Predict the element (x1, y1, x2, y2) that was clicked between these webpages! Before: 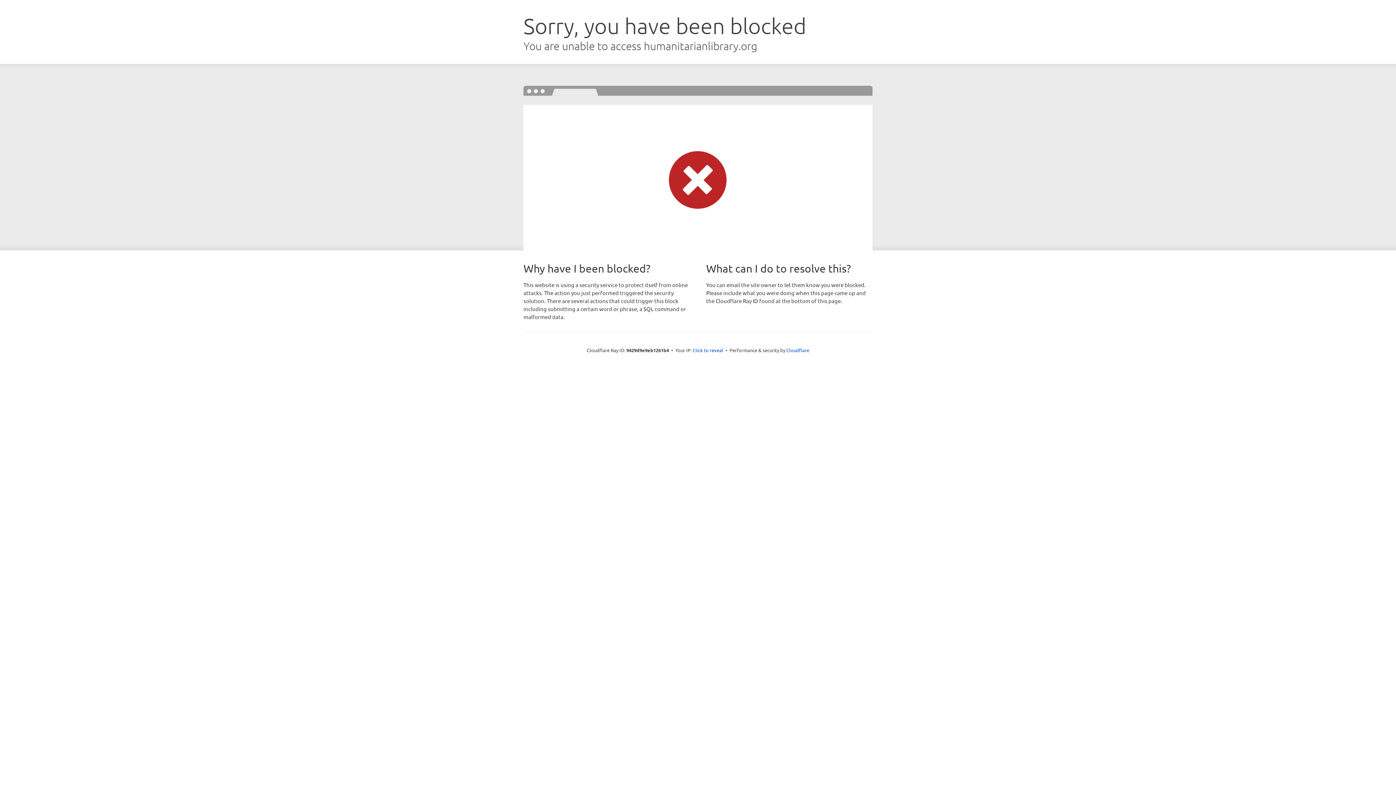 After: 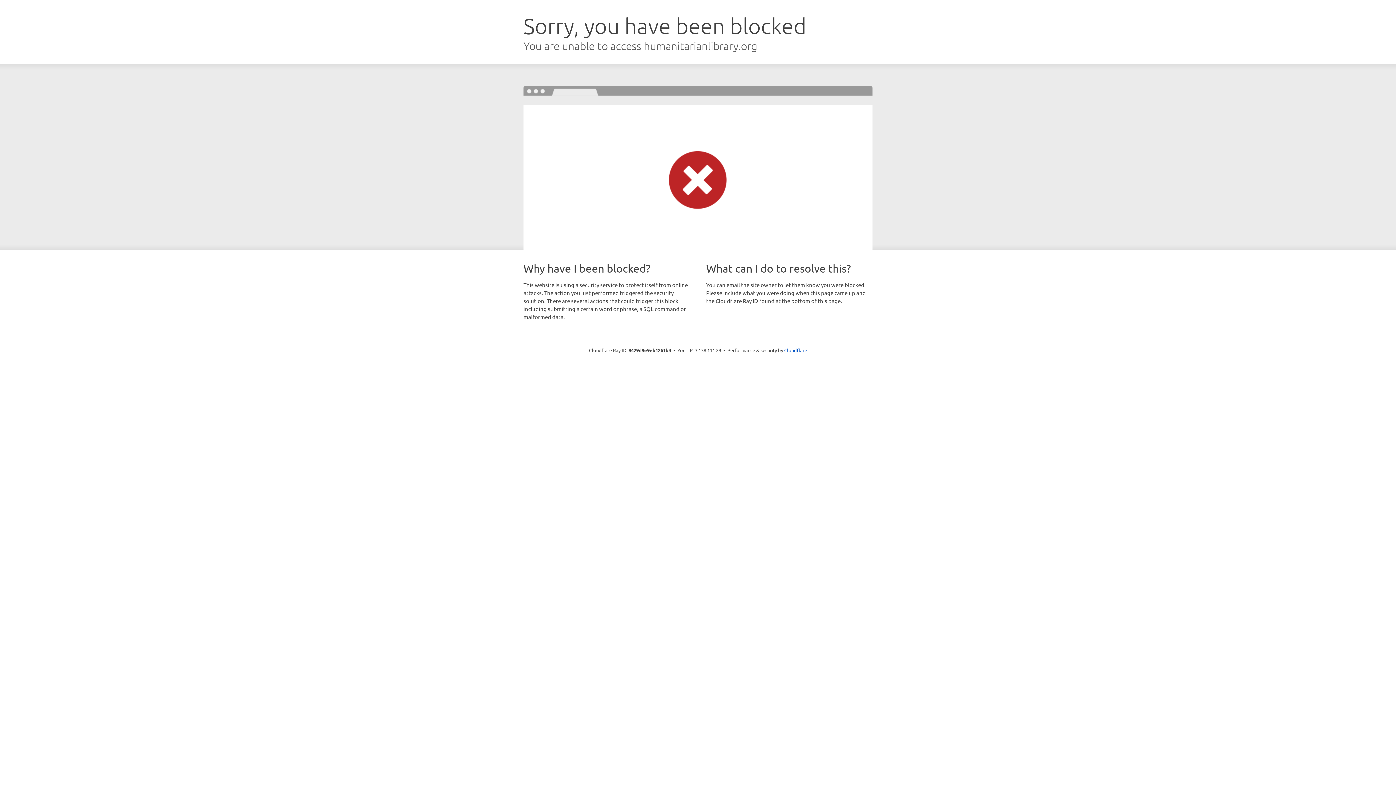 Action: bbox: (692, 346, 723, 353) label: Click to reveal